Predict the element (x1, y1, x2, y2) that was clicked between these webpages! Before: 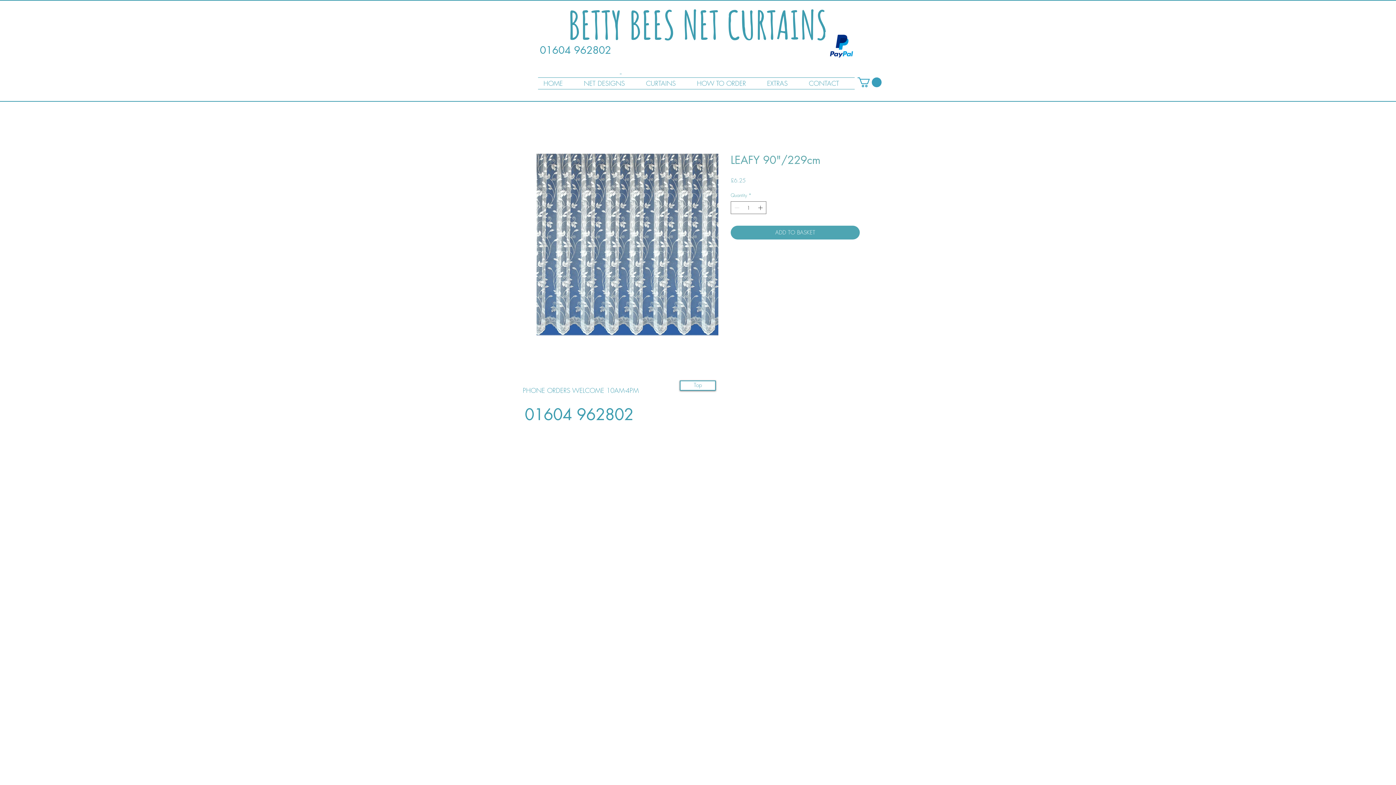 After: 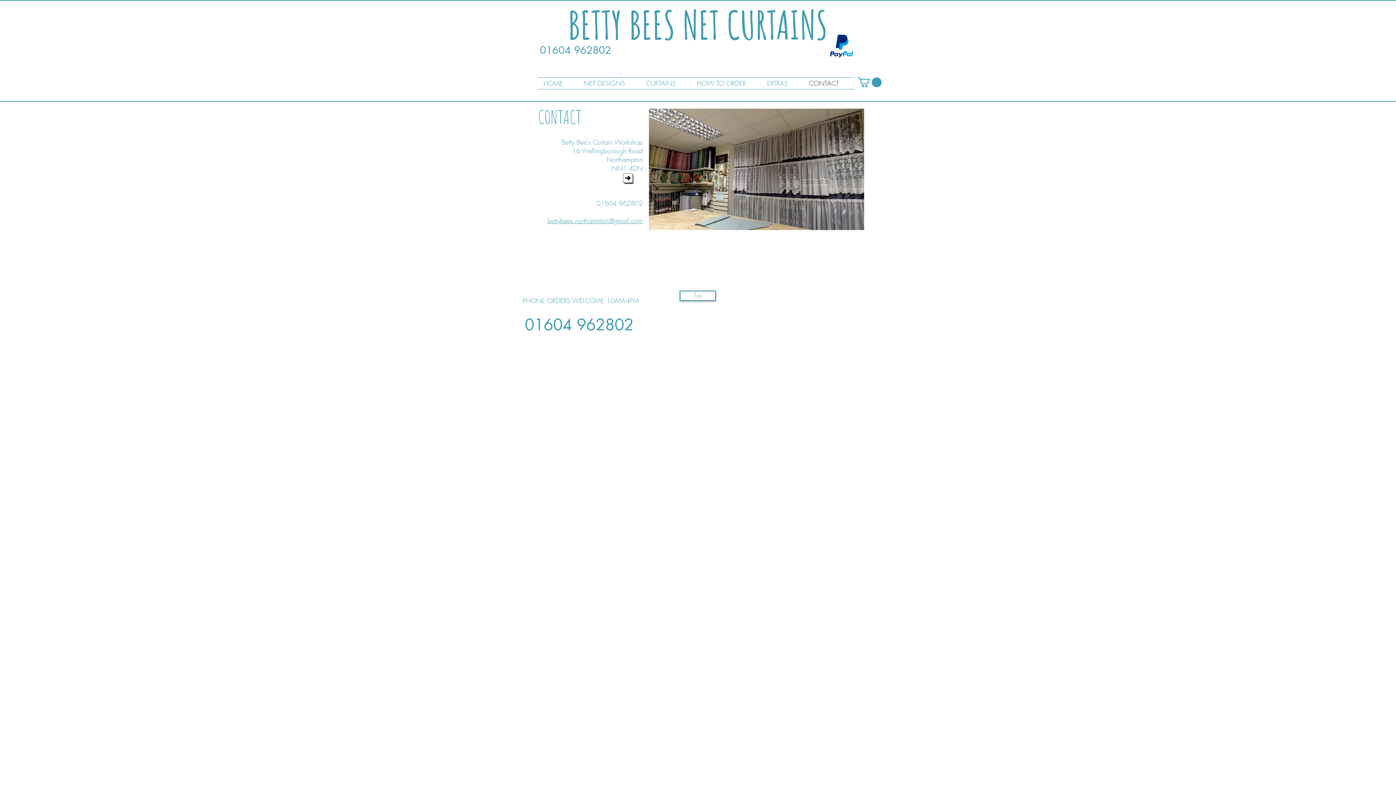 Action: bbox: (803, 77, 854, 89) label: CONTACT